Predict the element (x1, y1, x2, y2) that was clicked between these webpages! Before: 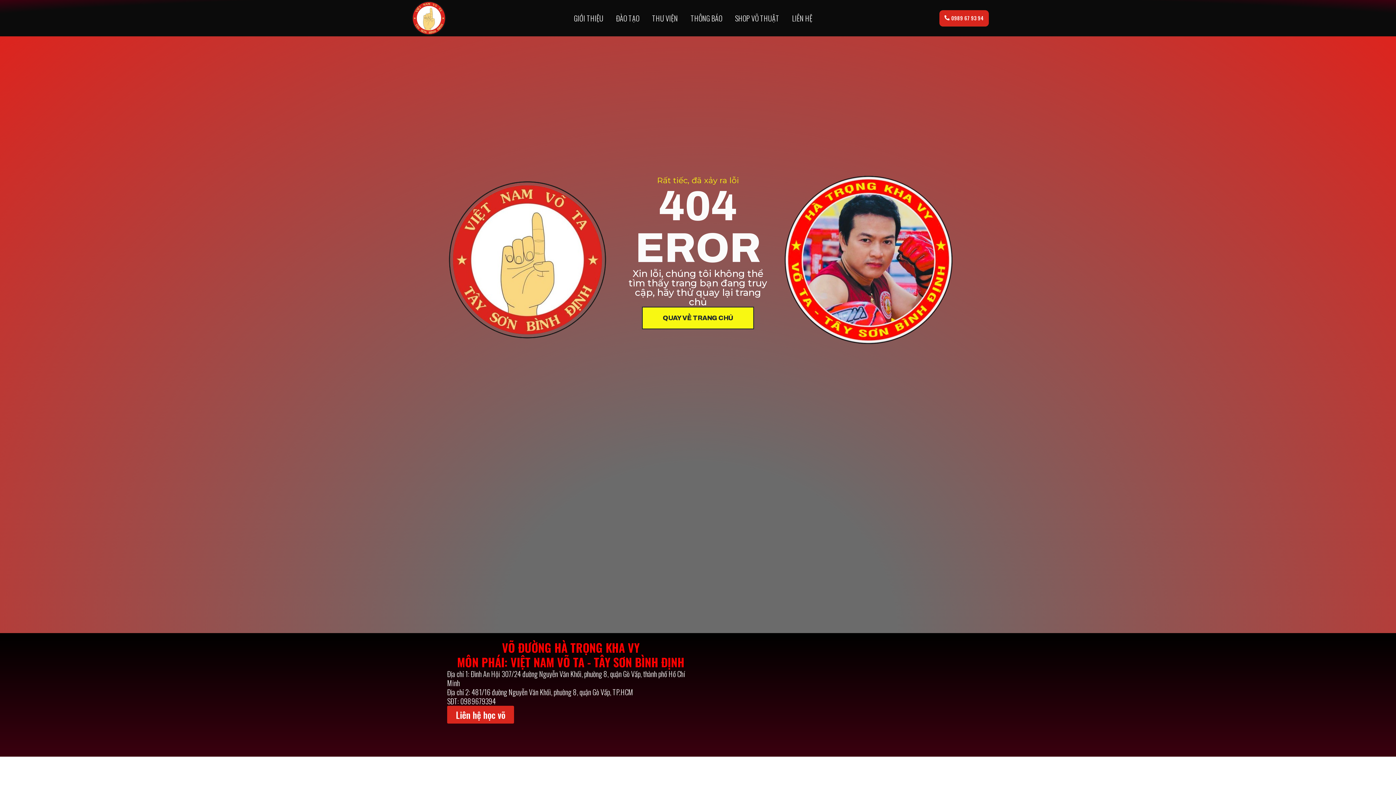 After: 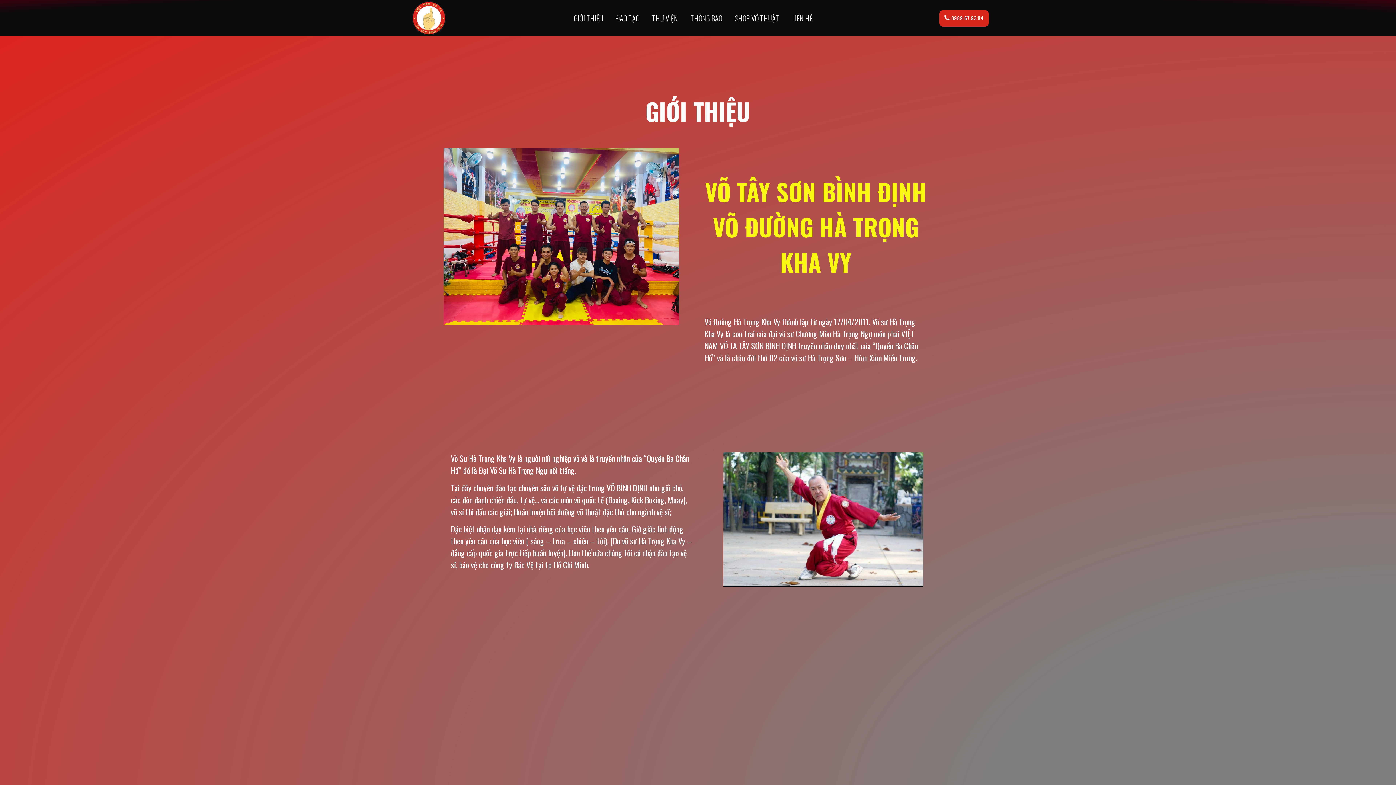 Action: label: GIỚI THIỆU bbox: (574, 12, 603, 23)